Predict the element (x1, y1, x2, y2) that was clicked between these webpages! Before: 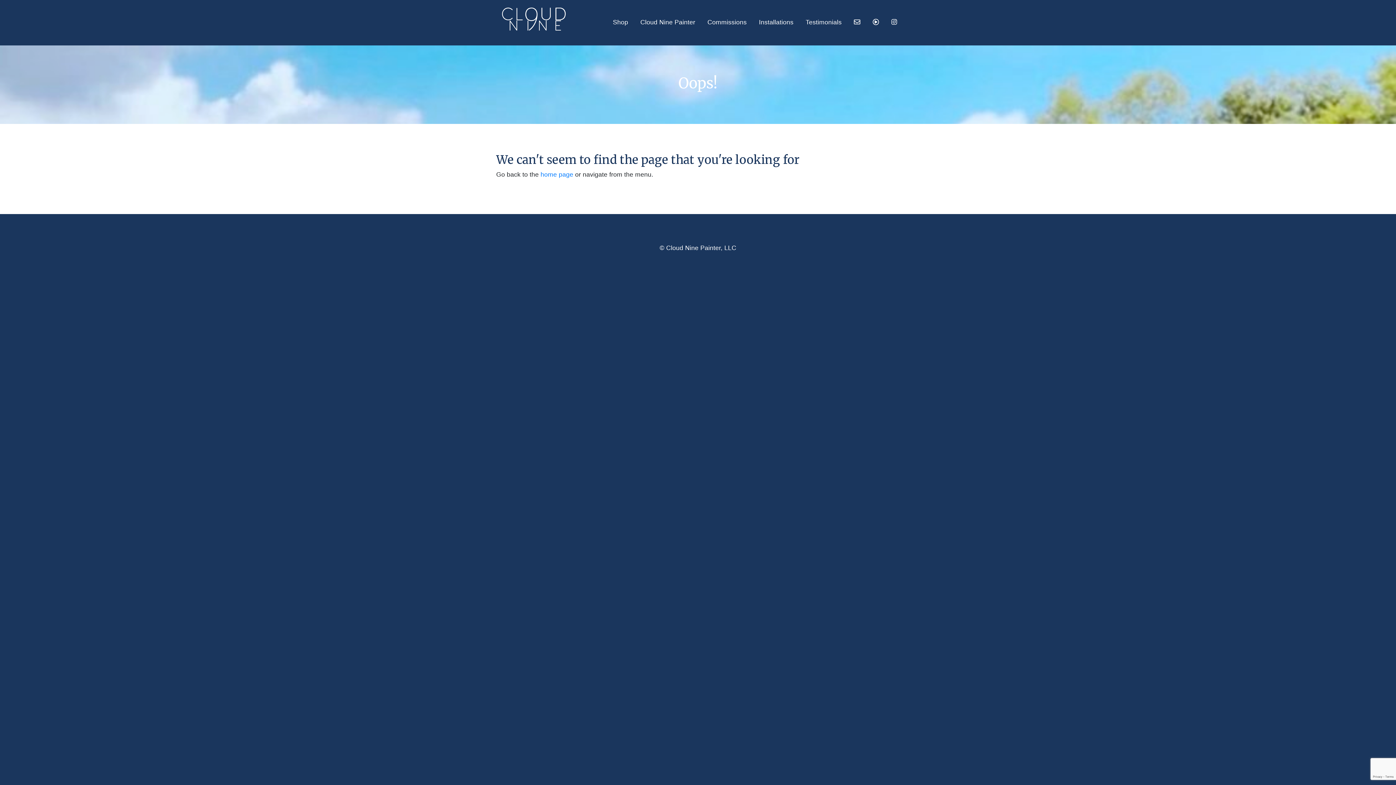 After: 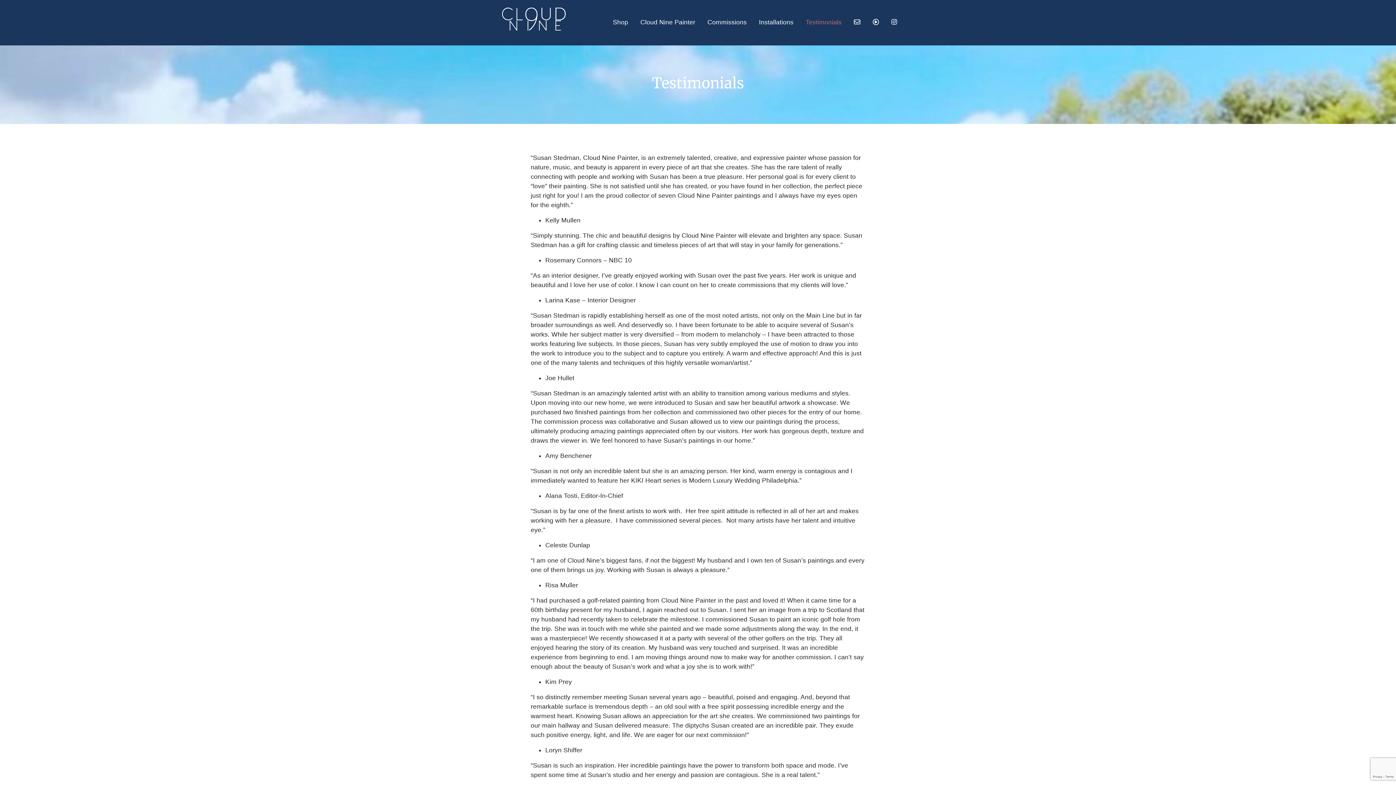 Action: bbox: (802, 14, 844, 29) label: Testimonials